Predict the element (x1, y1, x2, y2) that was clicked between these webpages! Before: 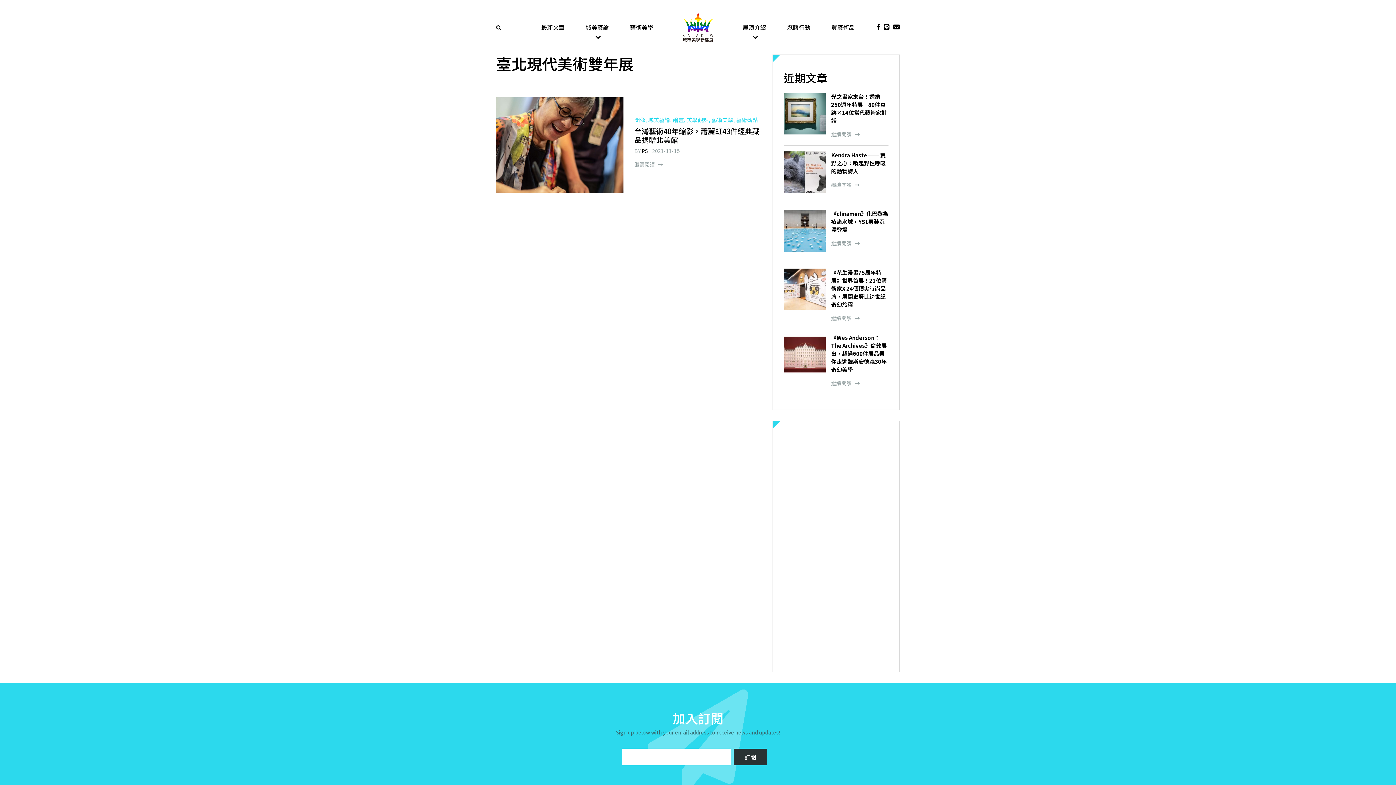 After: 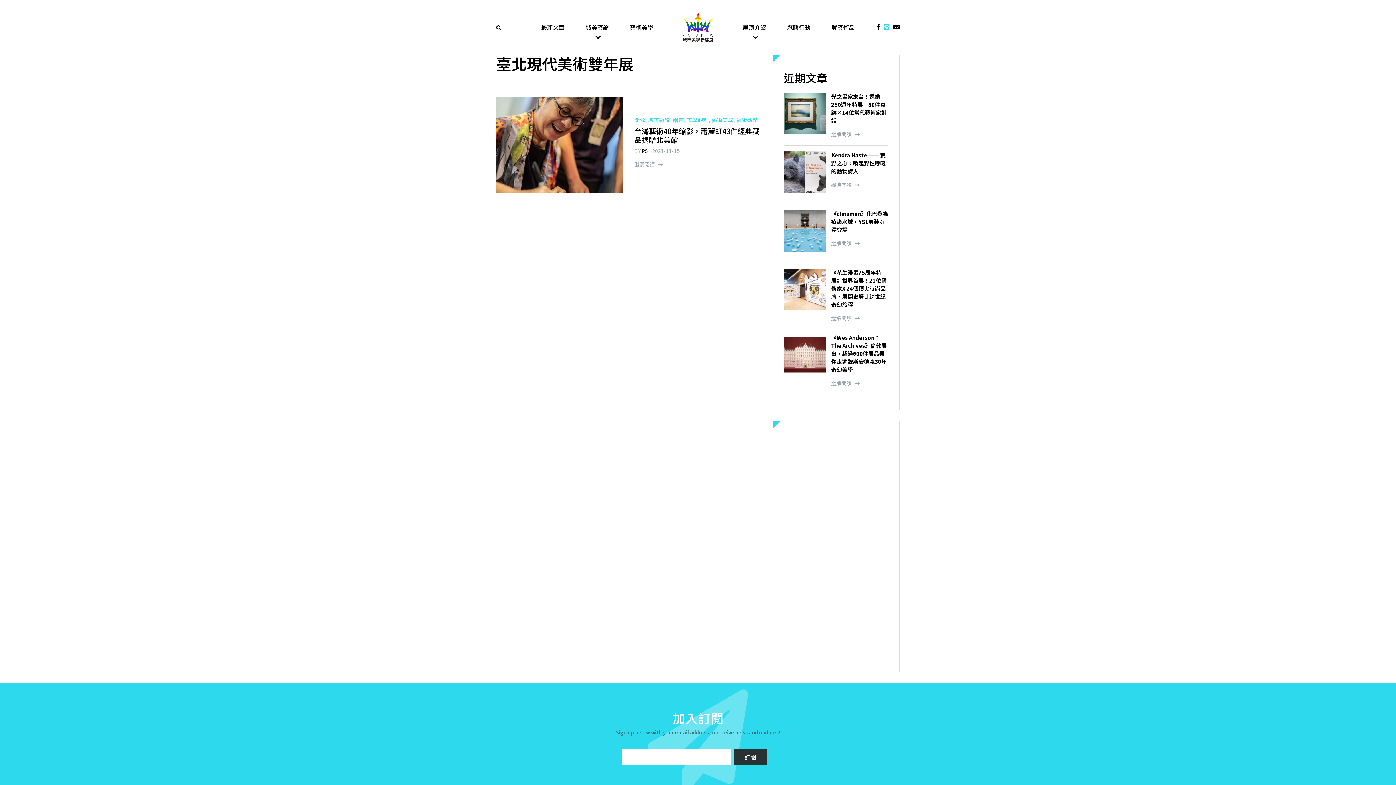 Action: bbox: (880, 23, 889, 31)